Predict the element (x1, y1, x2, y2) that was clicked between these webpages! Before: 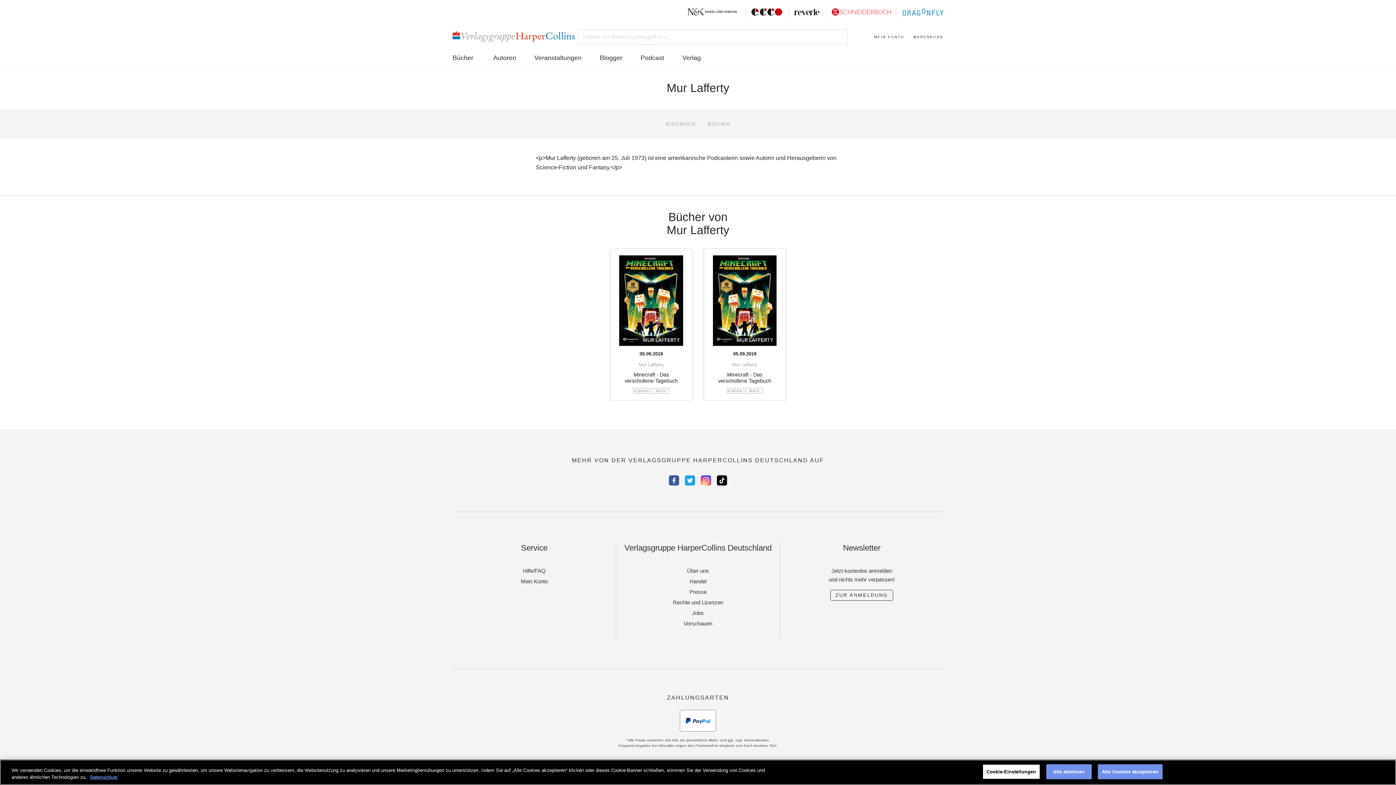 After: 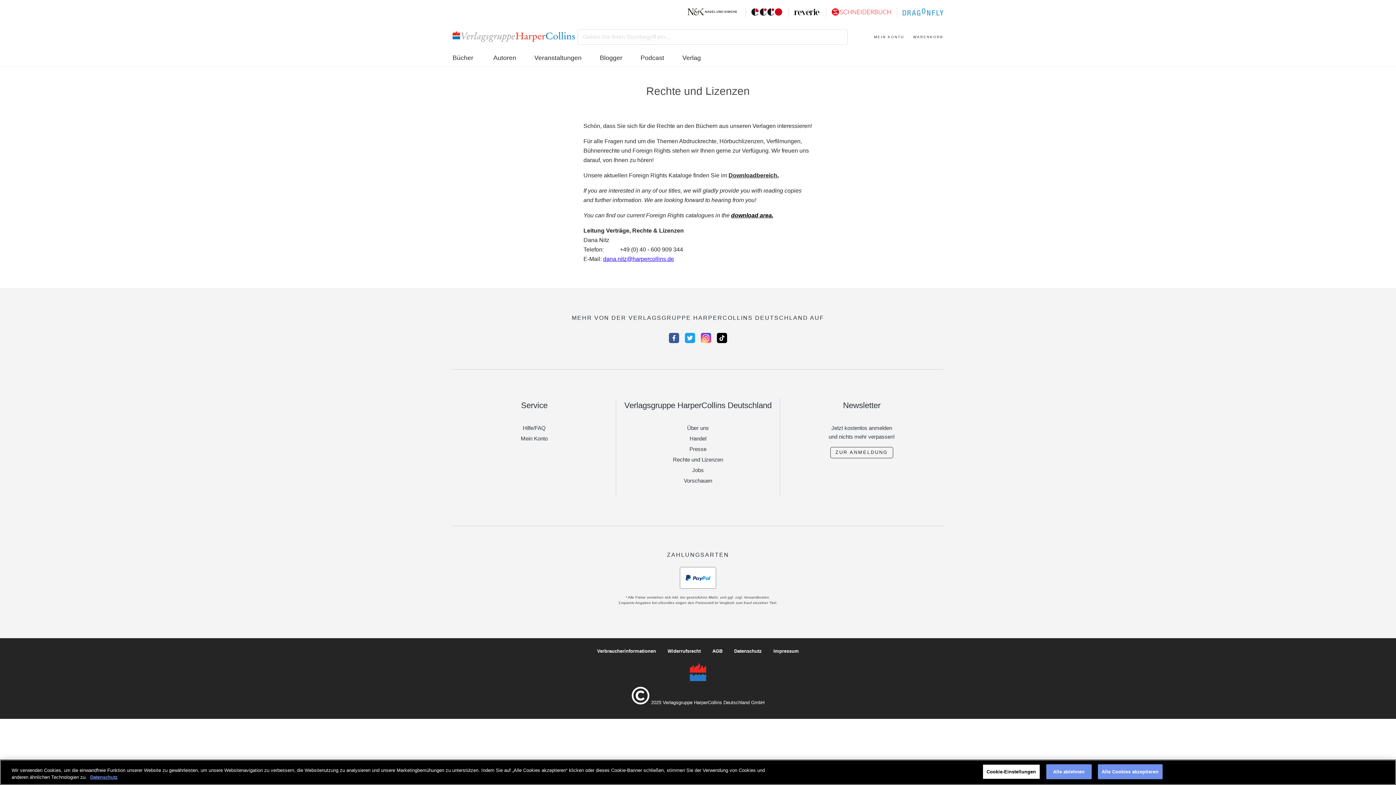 Action: label: Rechte und Lizenzen bbox: (673, 599, 723, 605)